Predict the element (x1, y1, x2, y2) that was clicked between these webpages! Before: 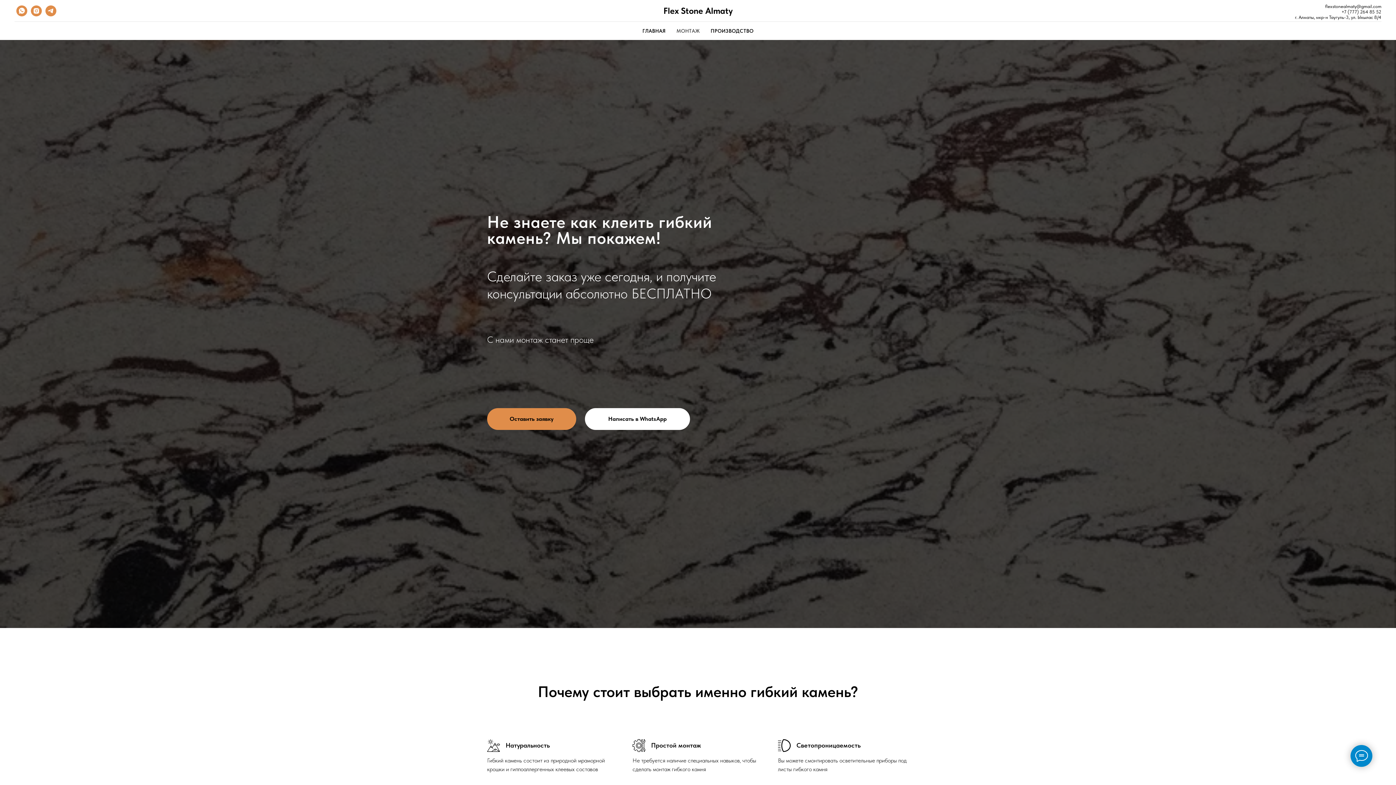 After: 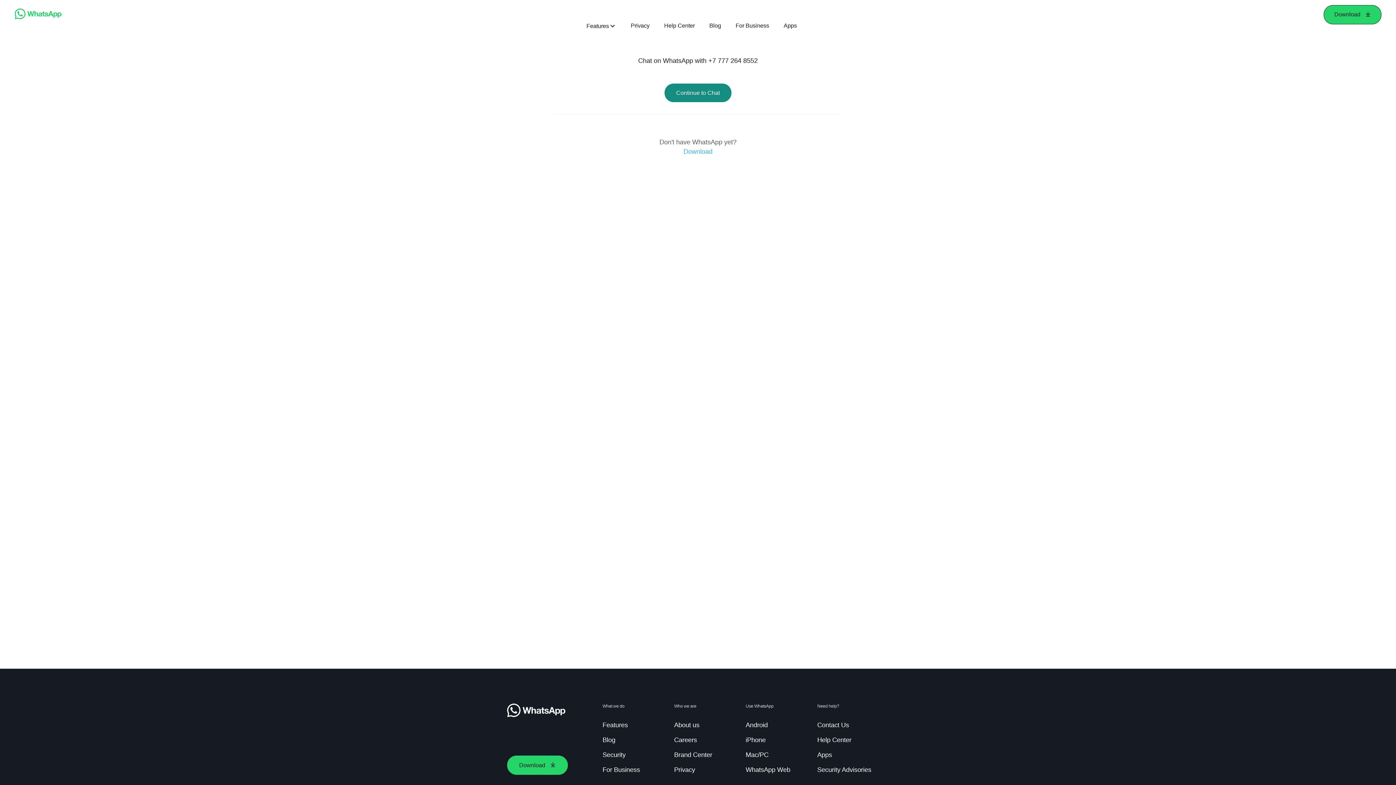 Action: label: Написать в WhatsApp bbox: (585, 408, 690, 430)